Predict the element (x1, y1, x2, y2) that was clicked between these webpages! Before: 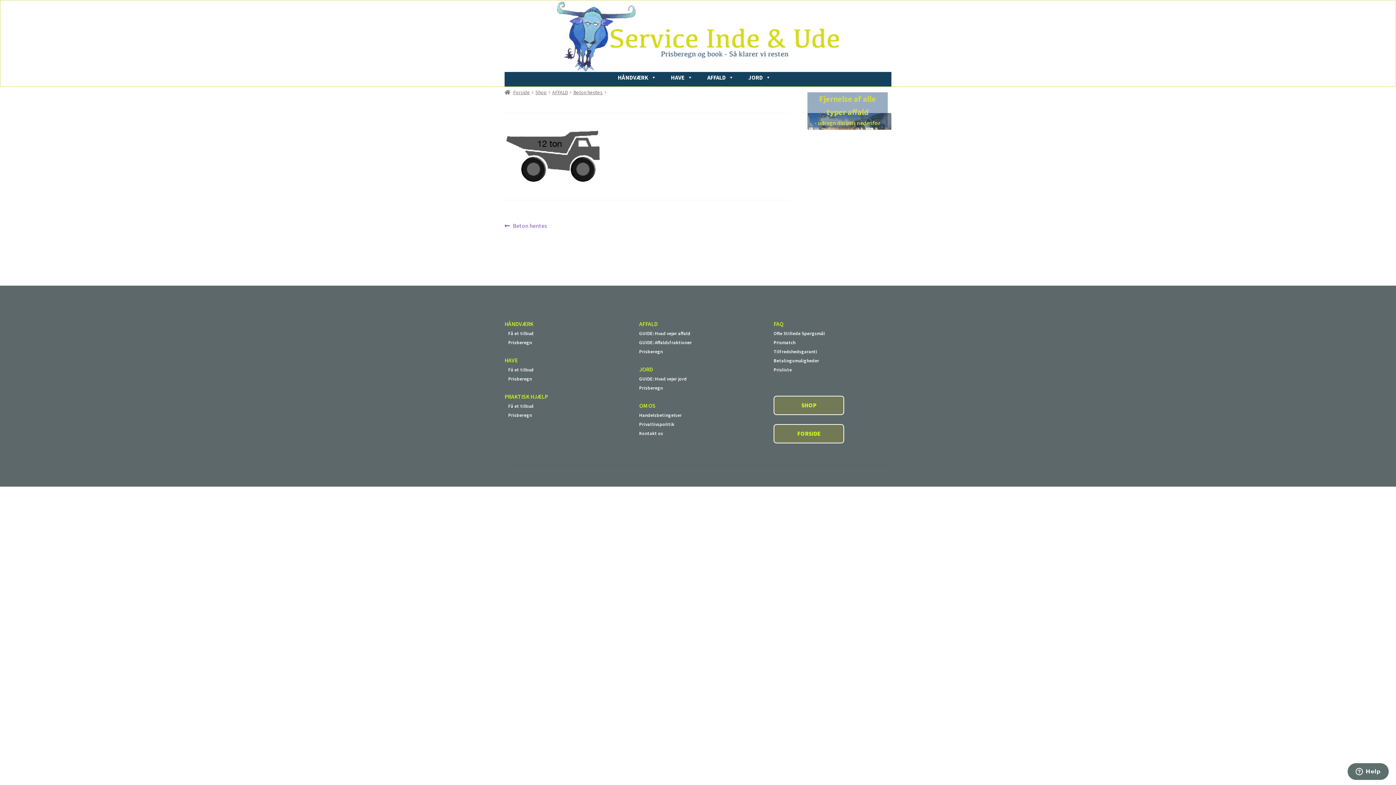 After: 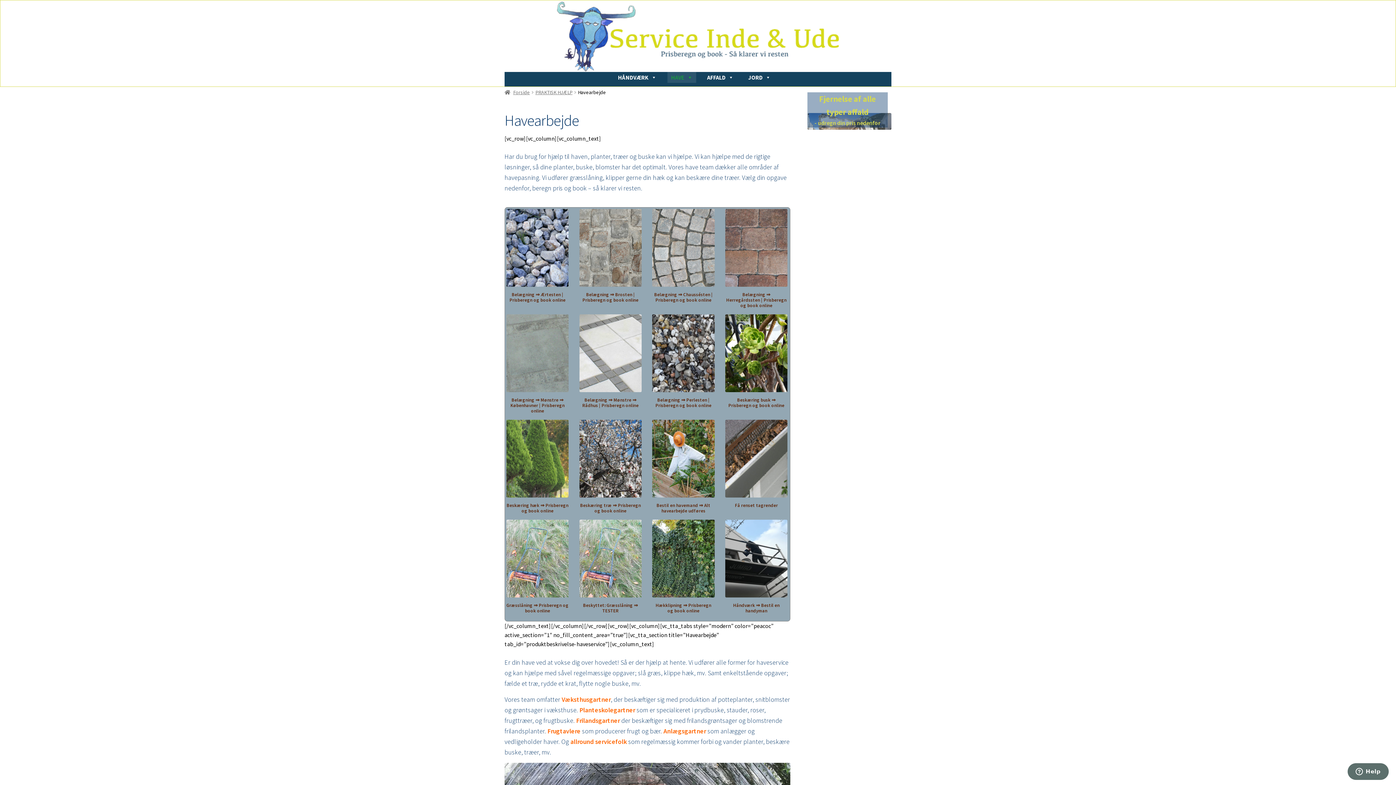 Action: label: HAVE bbox: (667, 72, 696, 83)